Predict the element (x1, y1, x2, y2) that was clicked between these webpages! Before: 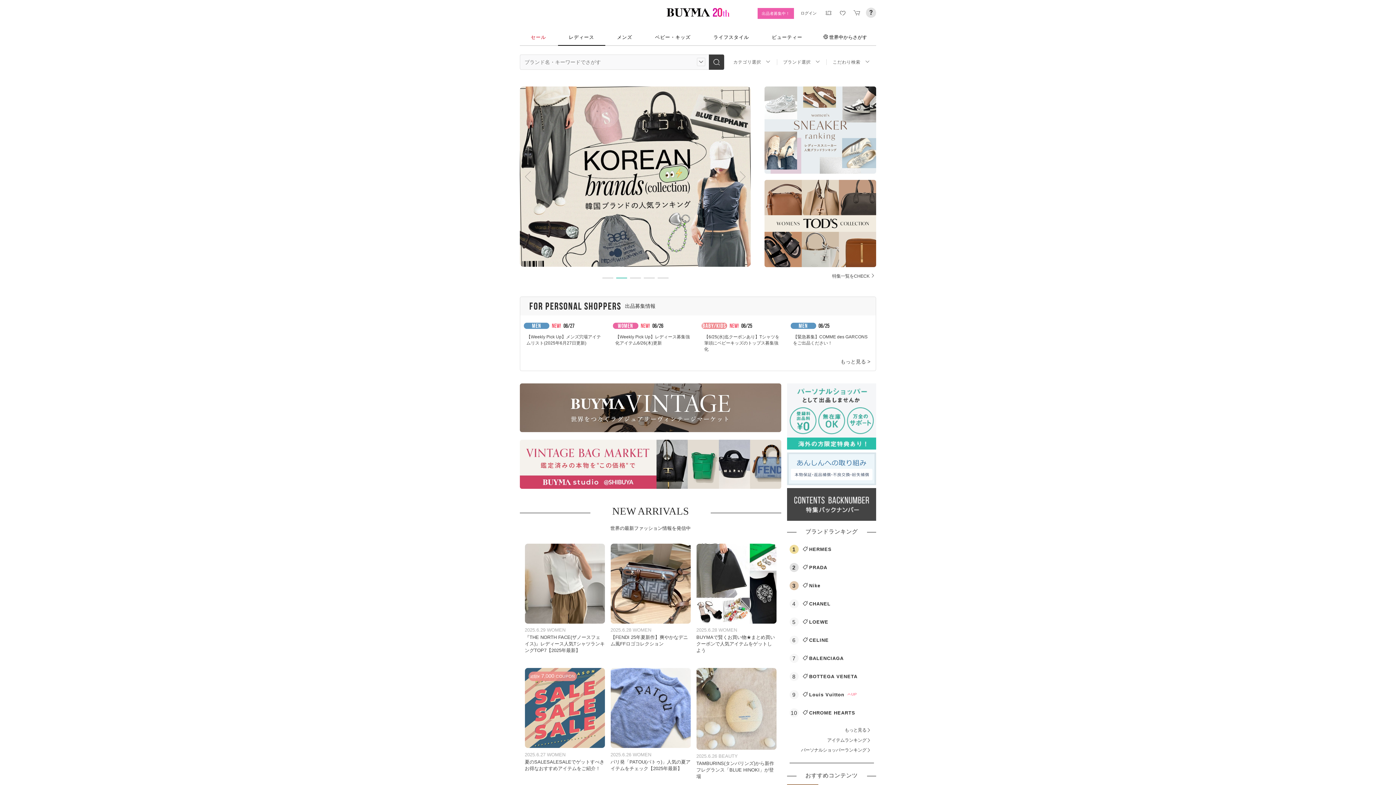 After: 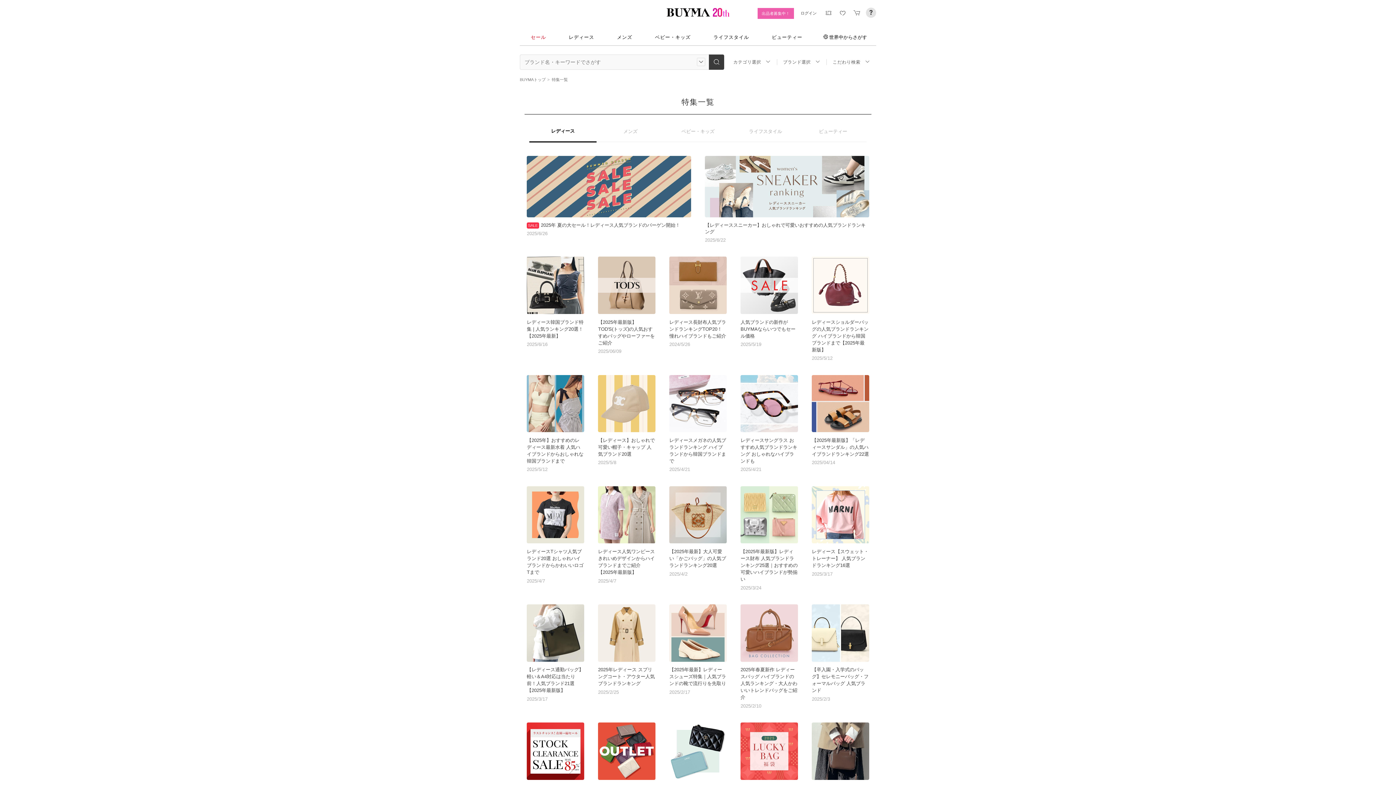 Action: label: 特集一覧をCHECK  bbox: (832, 273, 876, 278)